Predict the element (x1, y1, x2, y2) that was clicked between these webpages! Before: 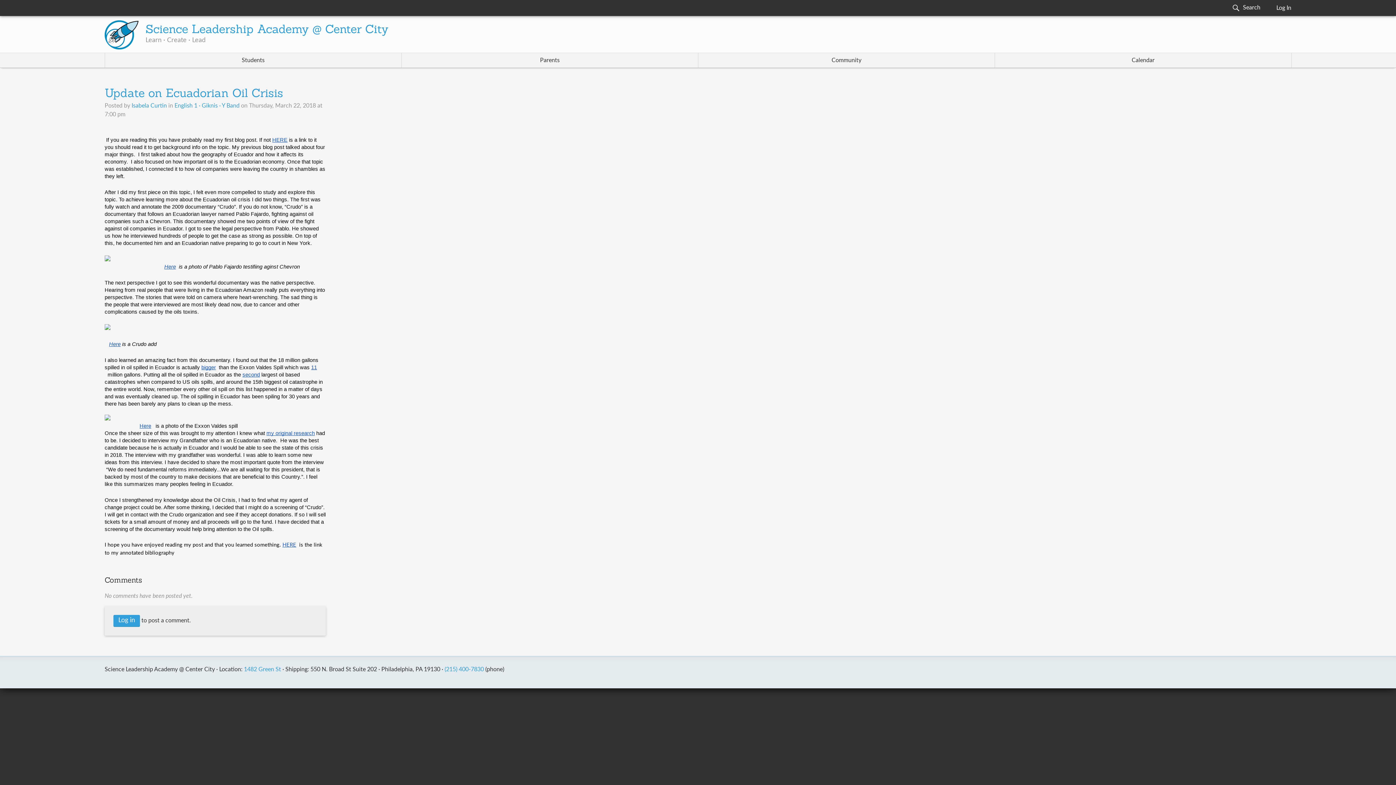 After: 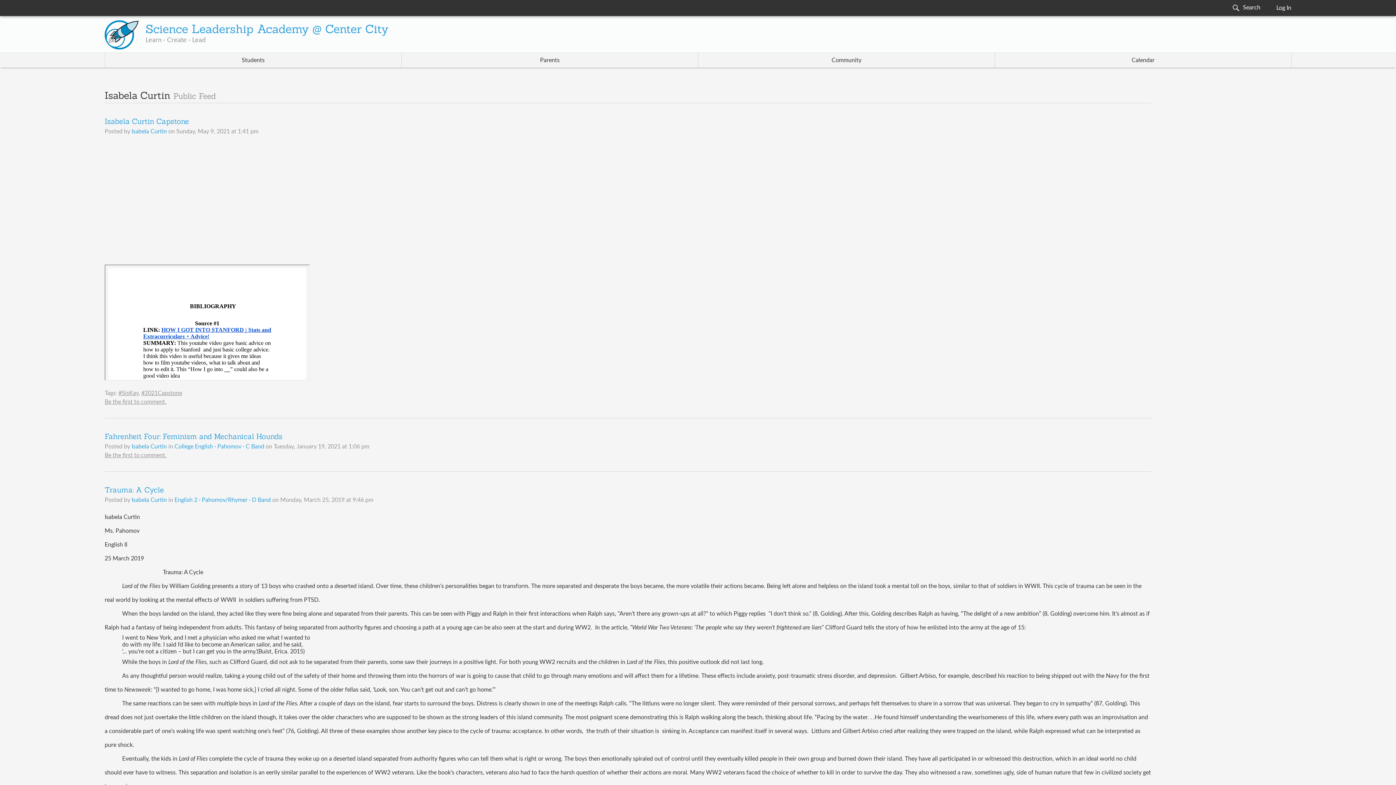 Action: bbox: (131, 102, 166, 108) label: Isabela Curtin